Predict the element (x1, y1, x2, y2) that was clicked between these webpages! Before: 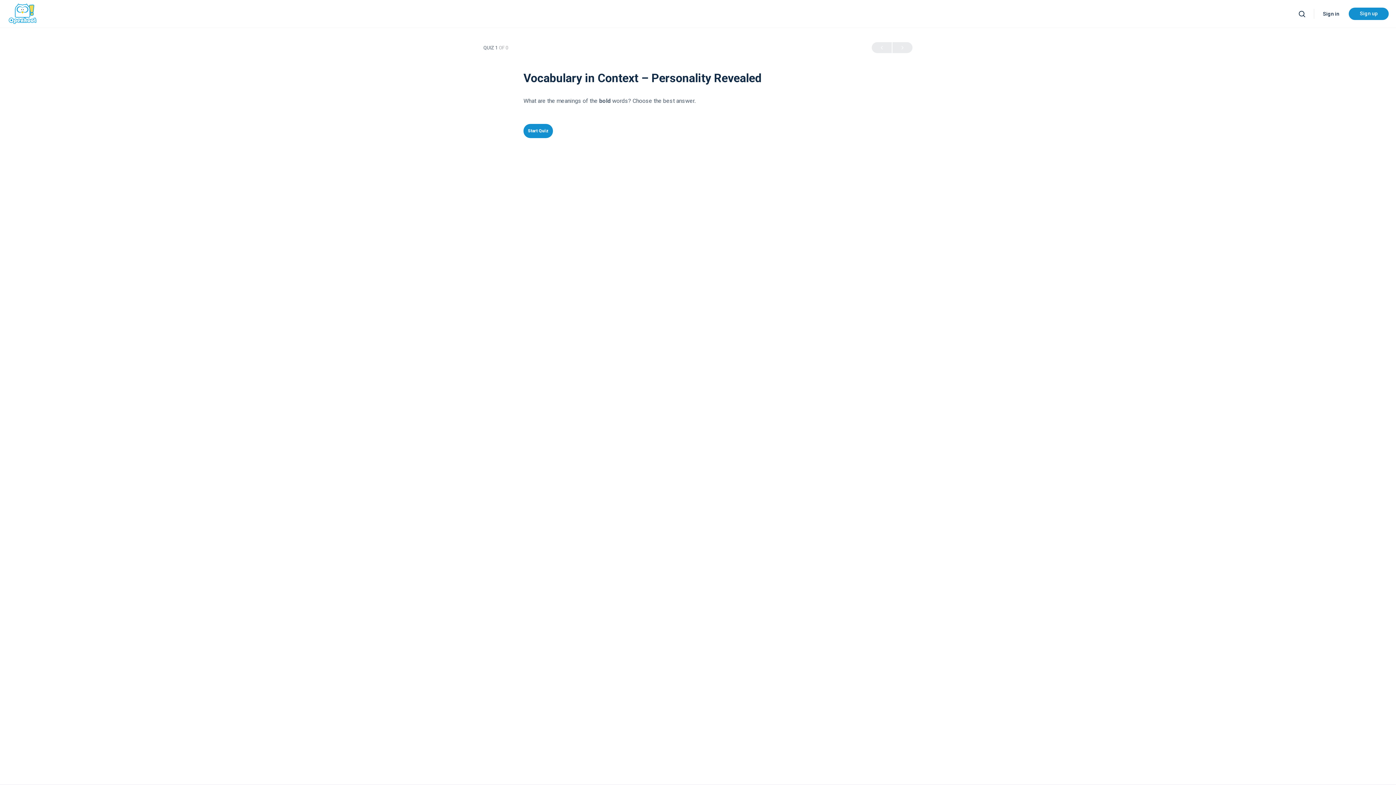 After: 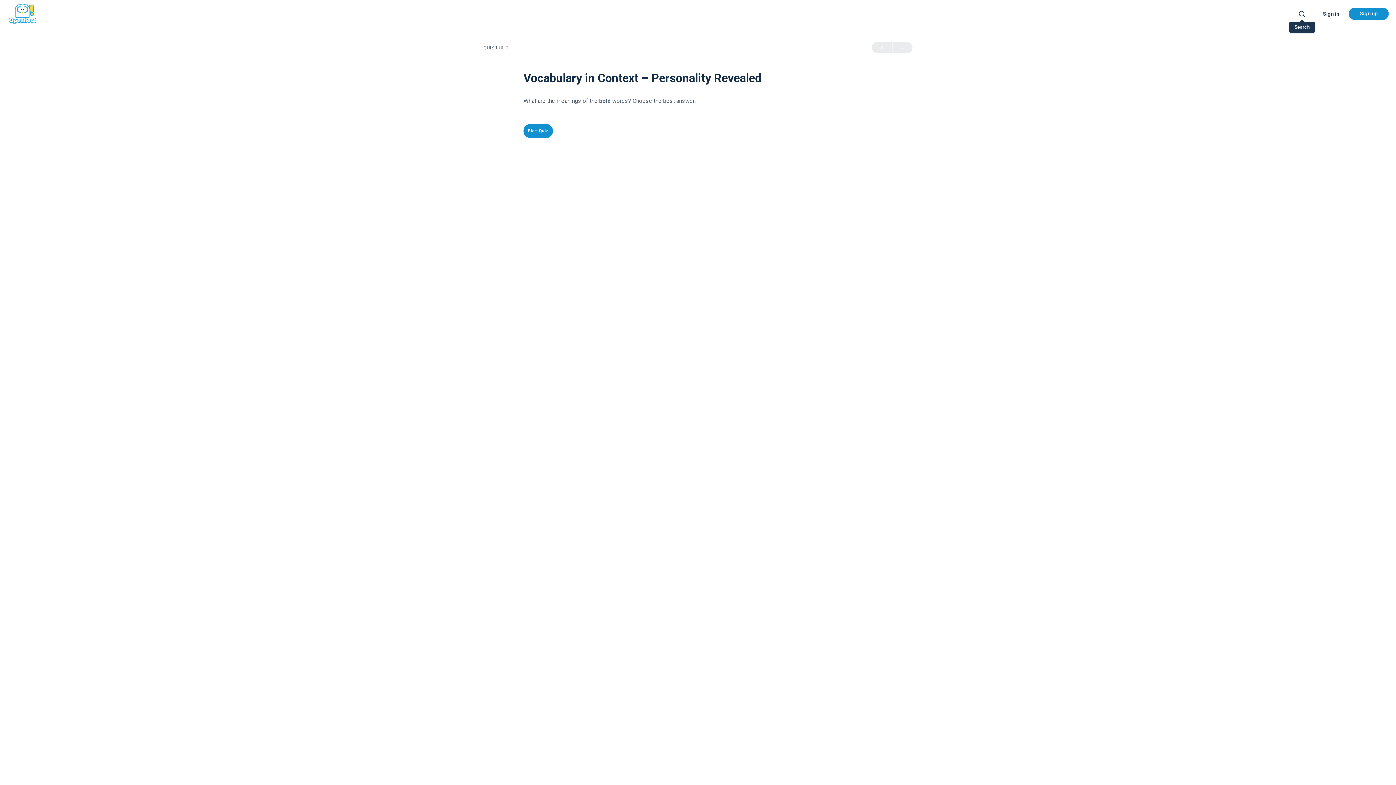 Action: bbox: (1294, 10, 1309, 17)